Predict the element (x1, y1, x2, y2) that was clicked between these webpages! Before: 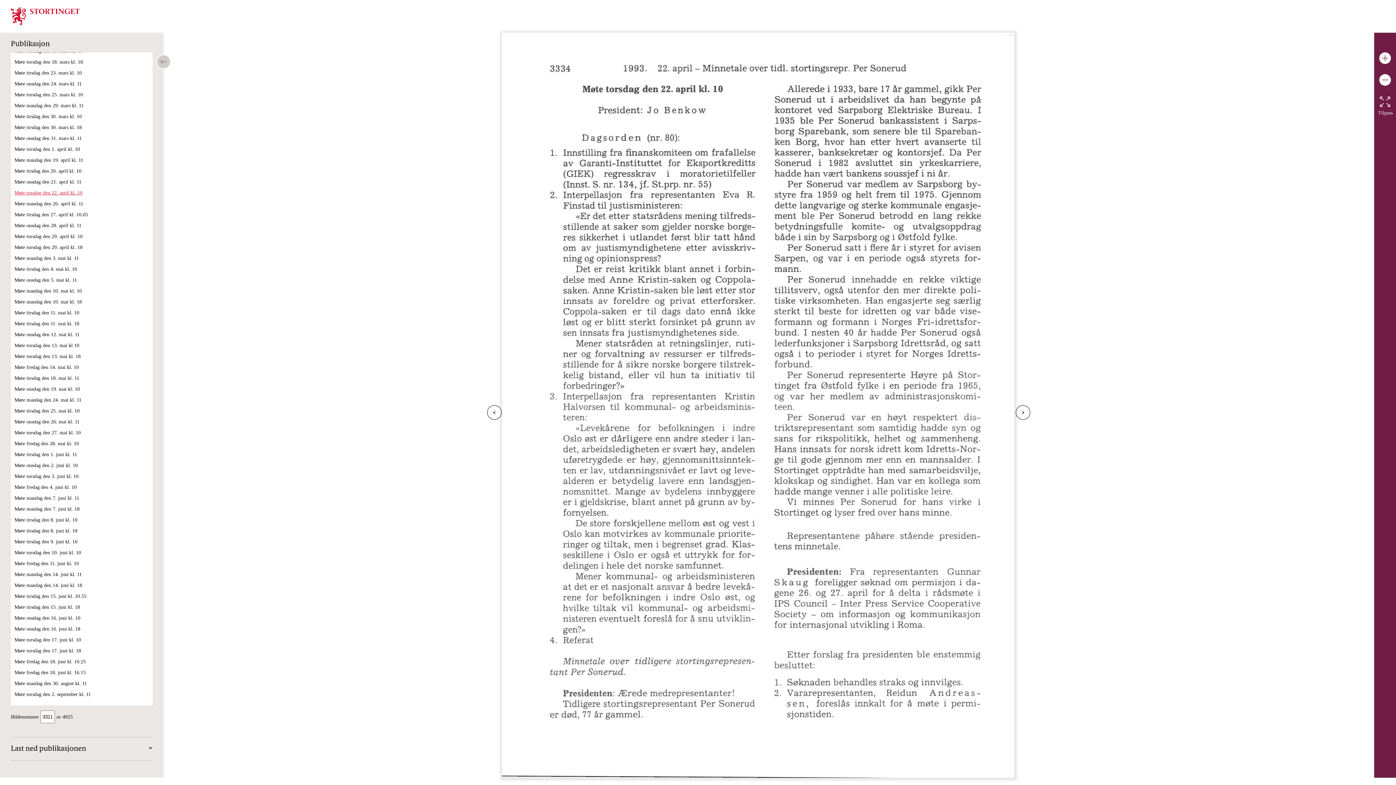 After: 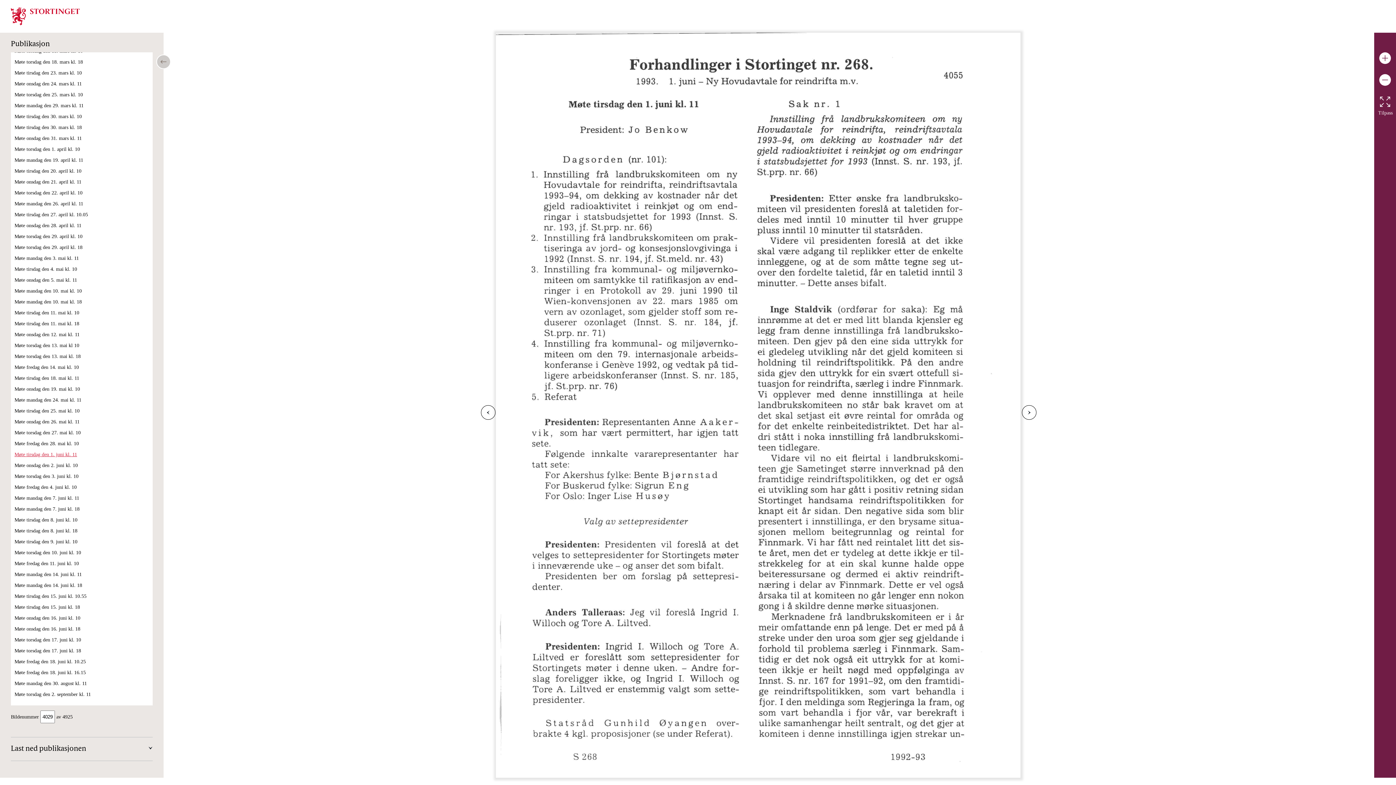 Action: bbox: (14, 452, 77, 457) label: Møte tirsdag den 1. juni kl. 11